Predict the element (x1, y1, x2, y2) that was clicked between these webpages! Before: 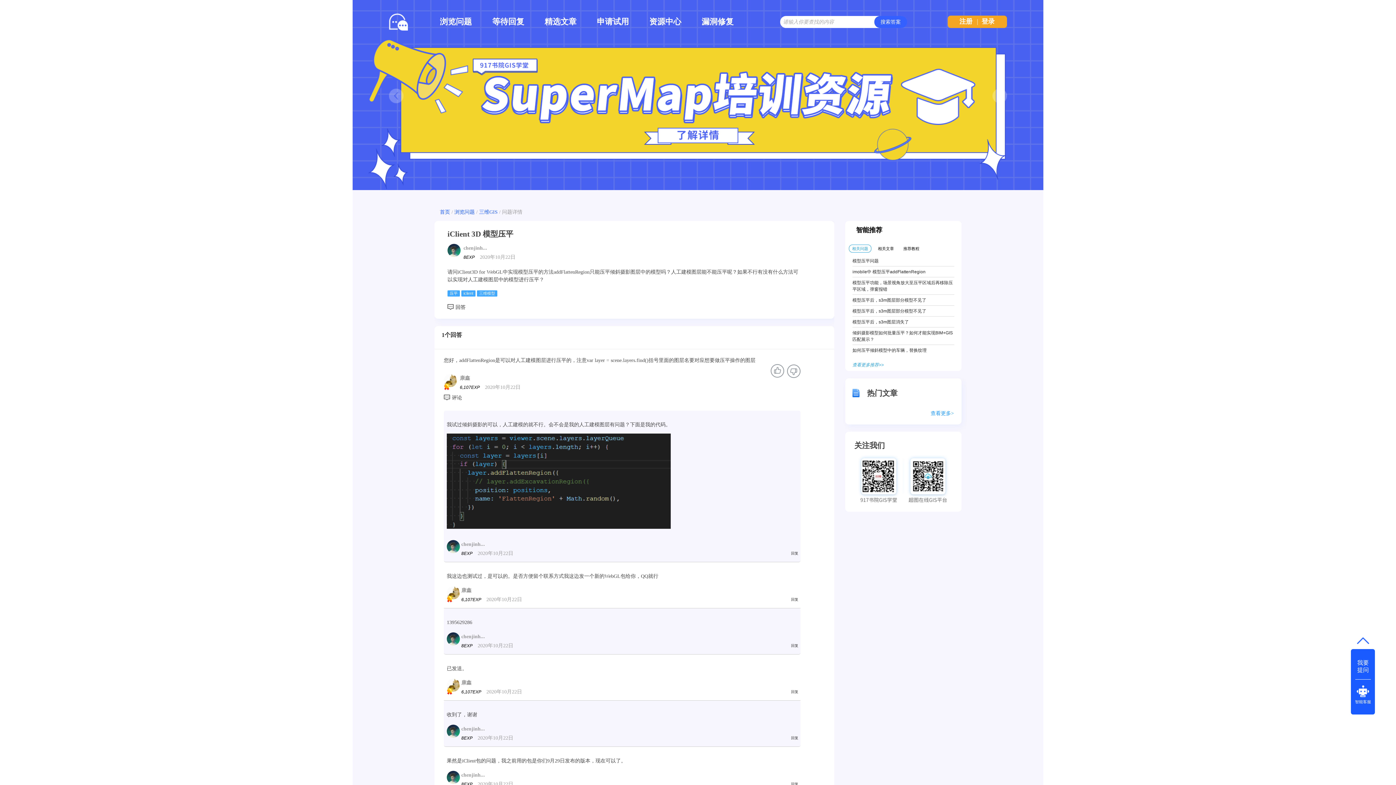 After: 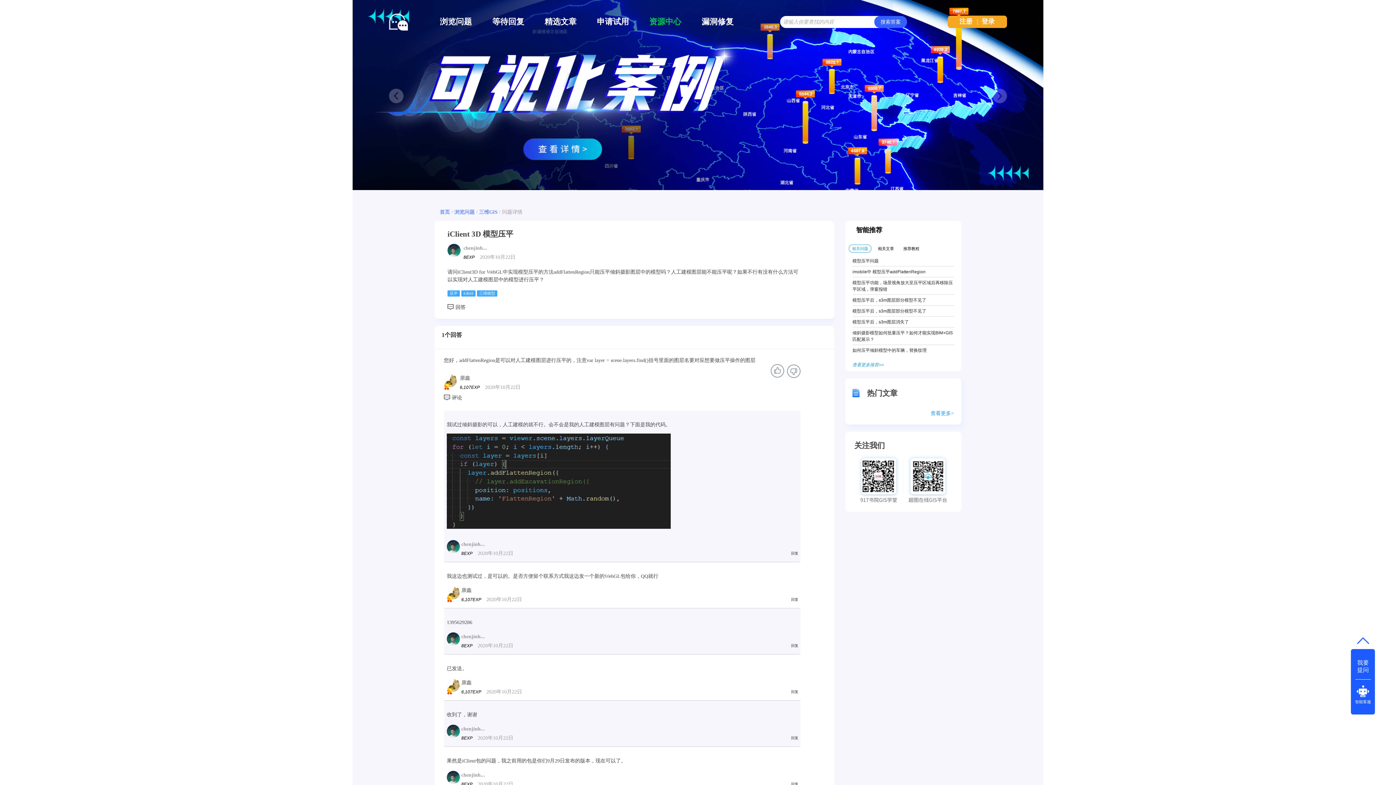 Action: label: 资源中心 bbox: (639, 7, 691, 35)